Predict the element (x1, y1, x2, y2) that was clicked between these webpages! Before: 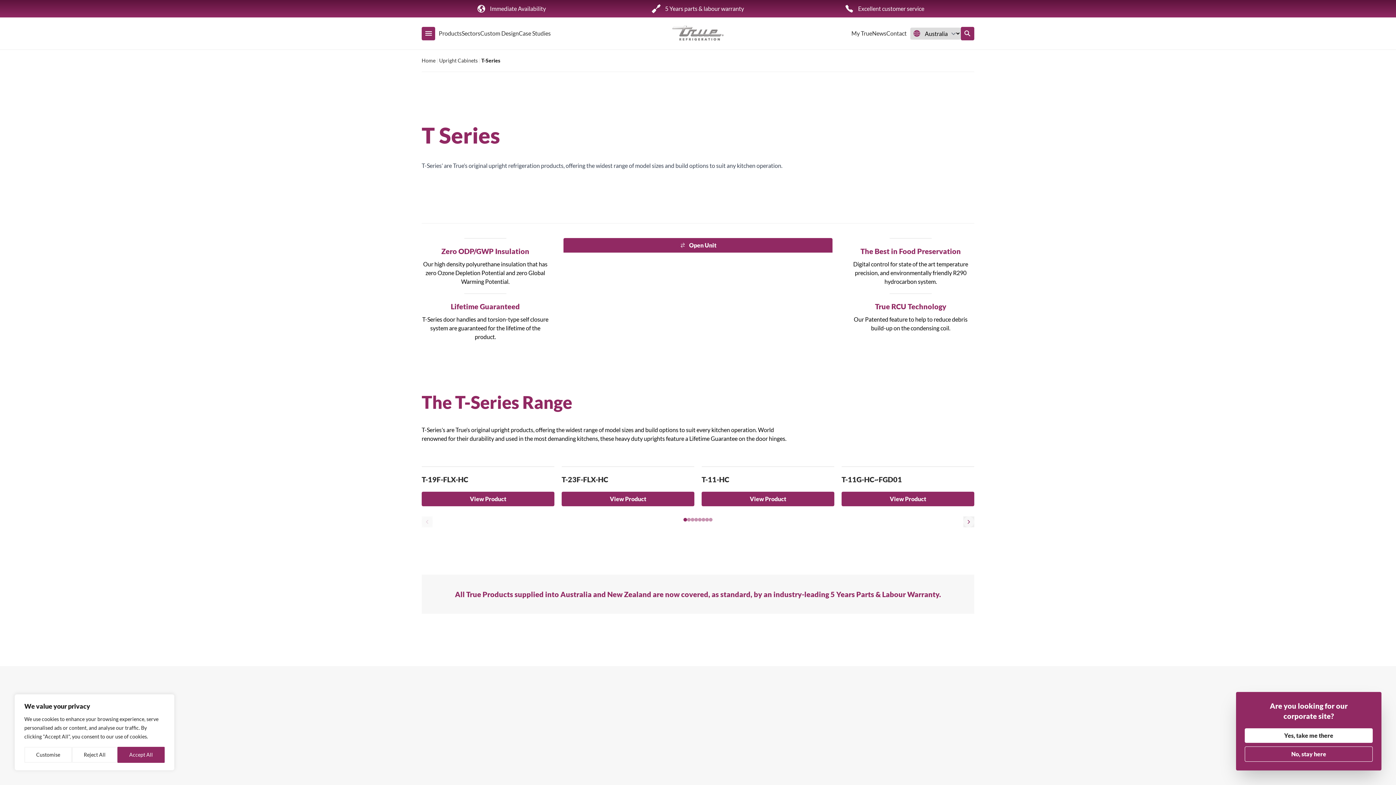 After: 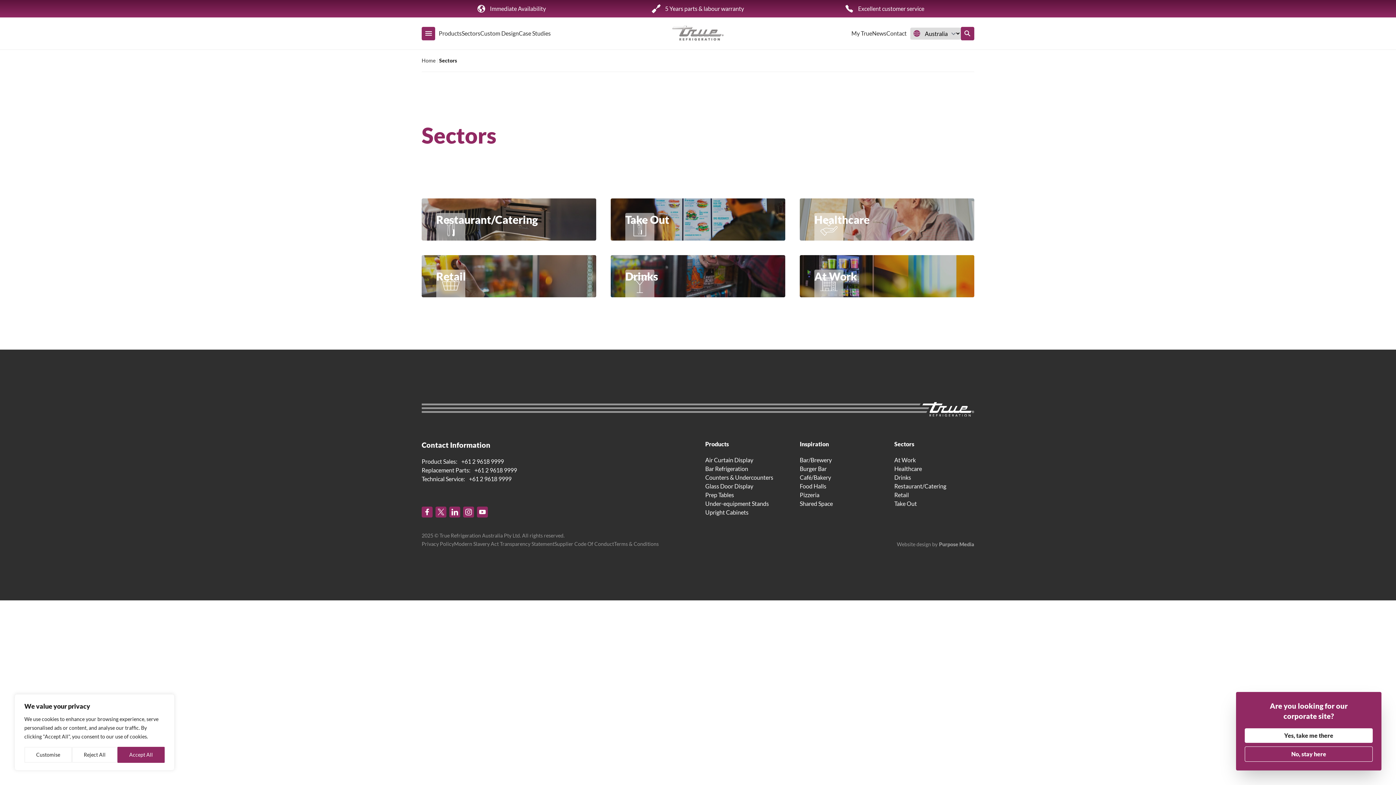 Action: bbox: (461, 17, 480, 49) label: Sectors